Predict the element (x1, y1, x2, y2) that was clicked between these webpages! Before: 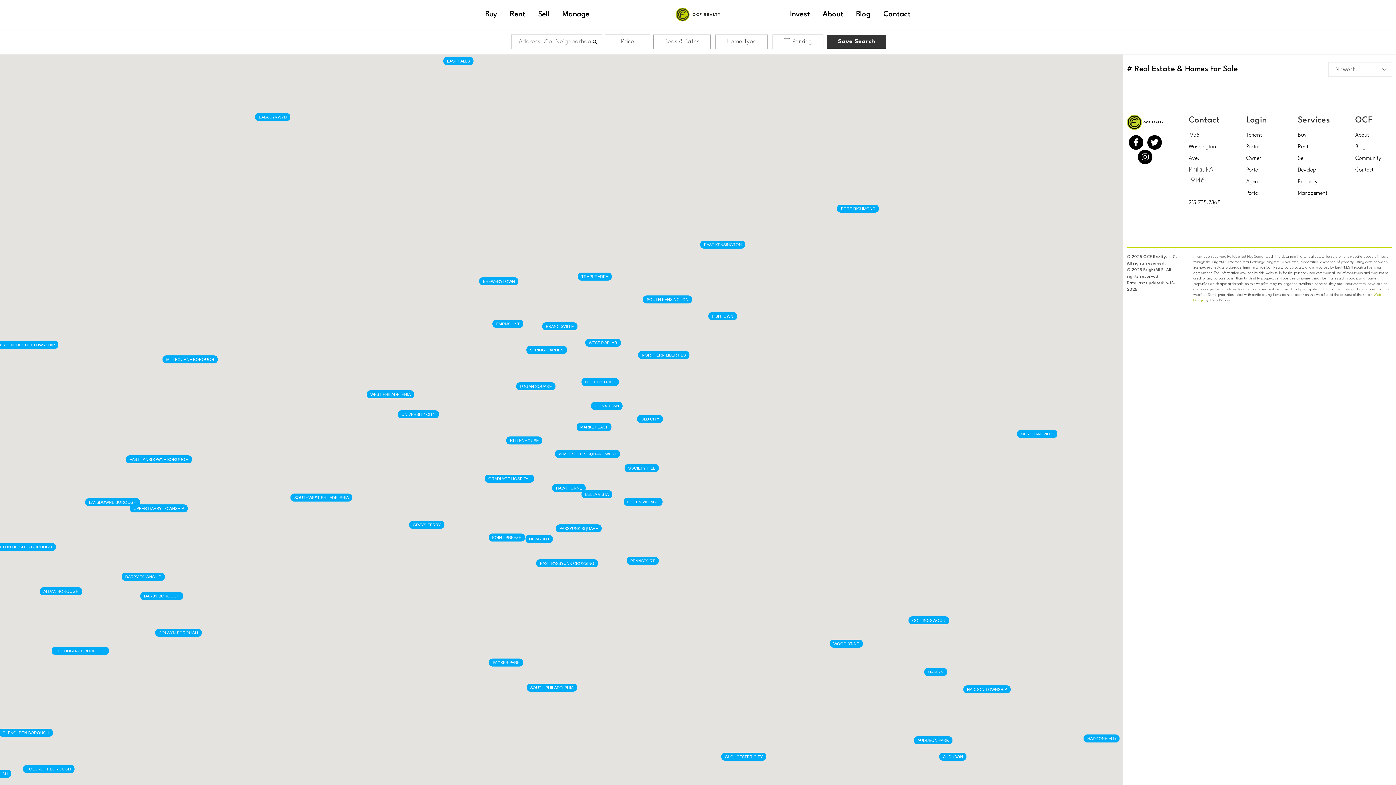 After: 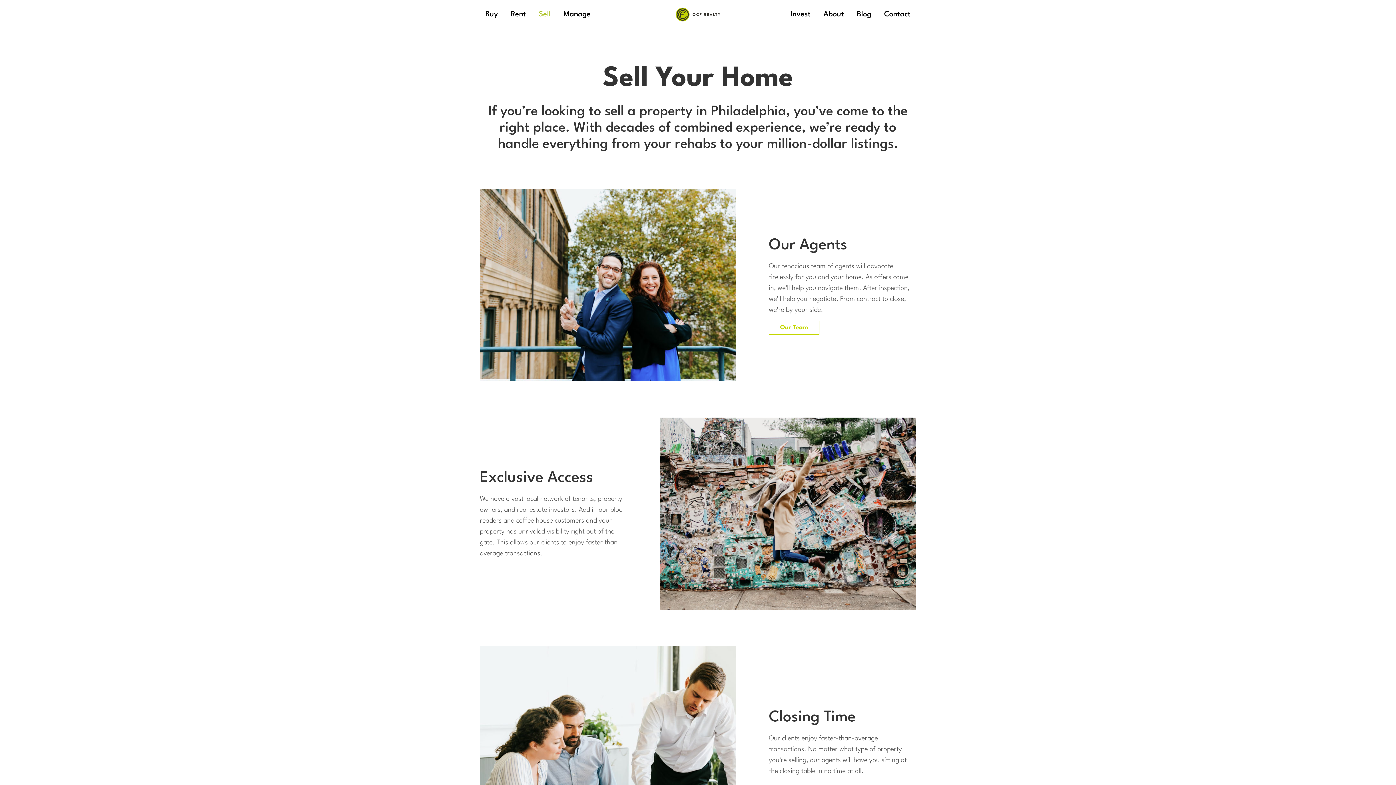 Action: label: Sell bbox: (1298, 156, 1305, 161)